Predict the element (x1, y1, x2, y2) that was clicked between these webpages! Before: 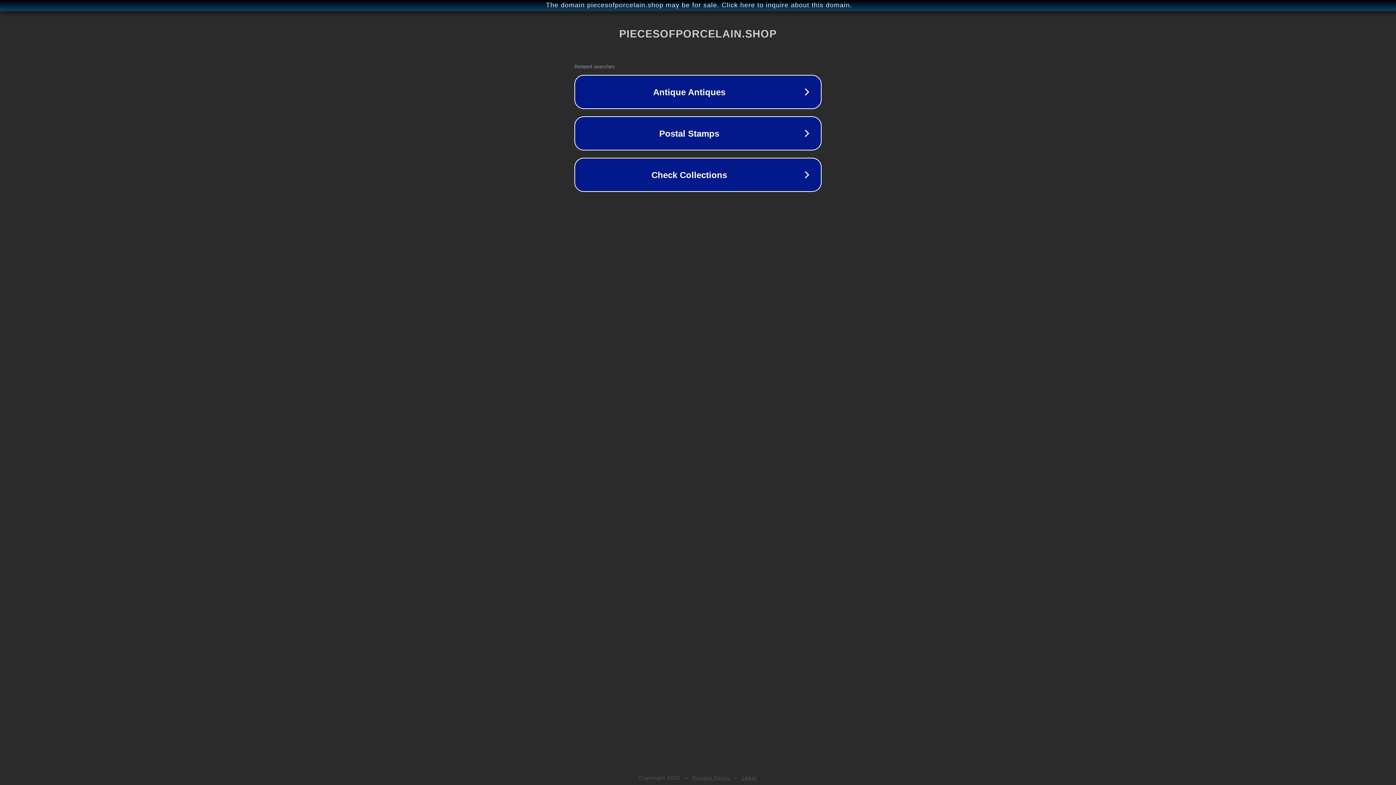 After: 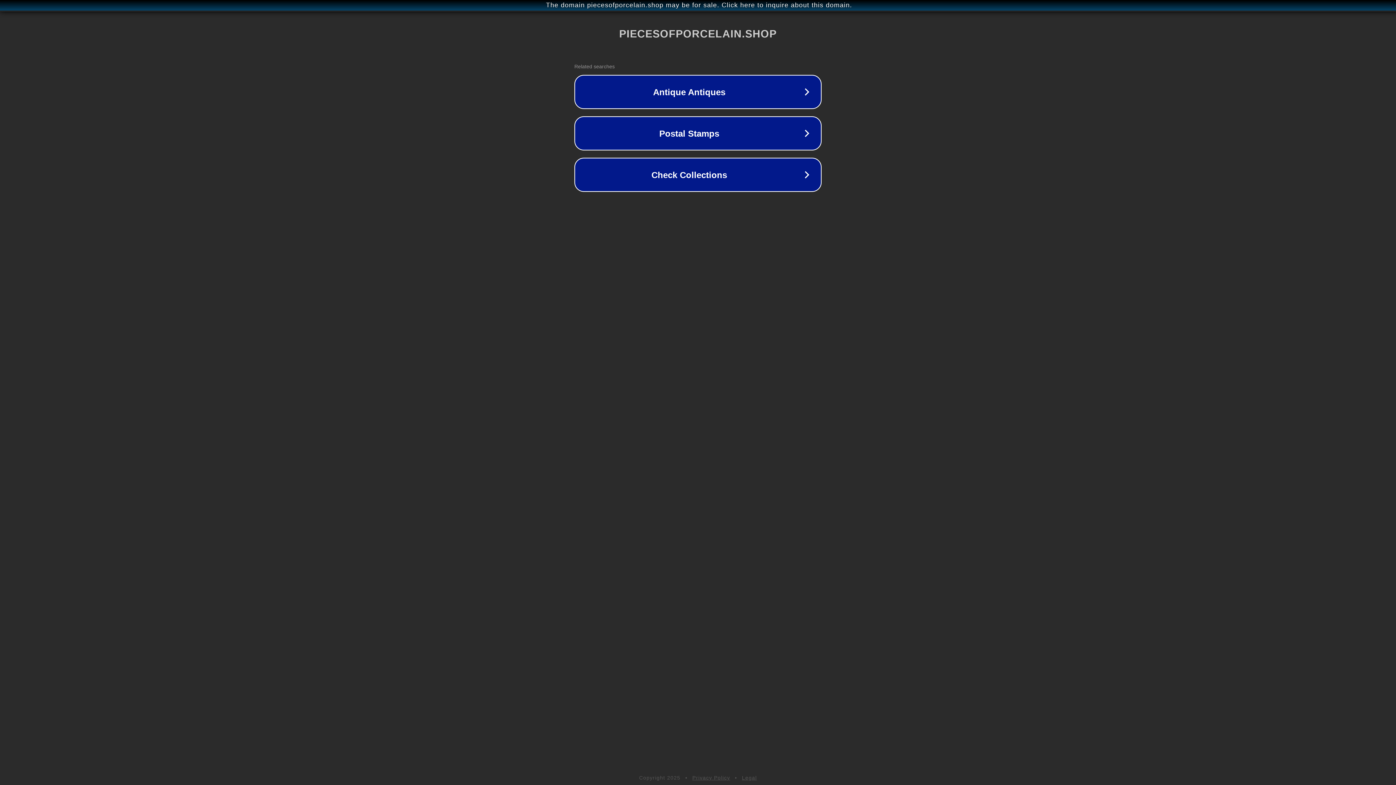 Action: bbox: (742, 775, 757, 781) label: Legal